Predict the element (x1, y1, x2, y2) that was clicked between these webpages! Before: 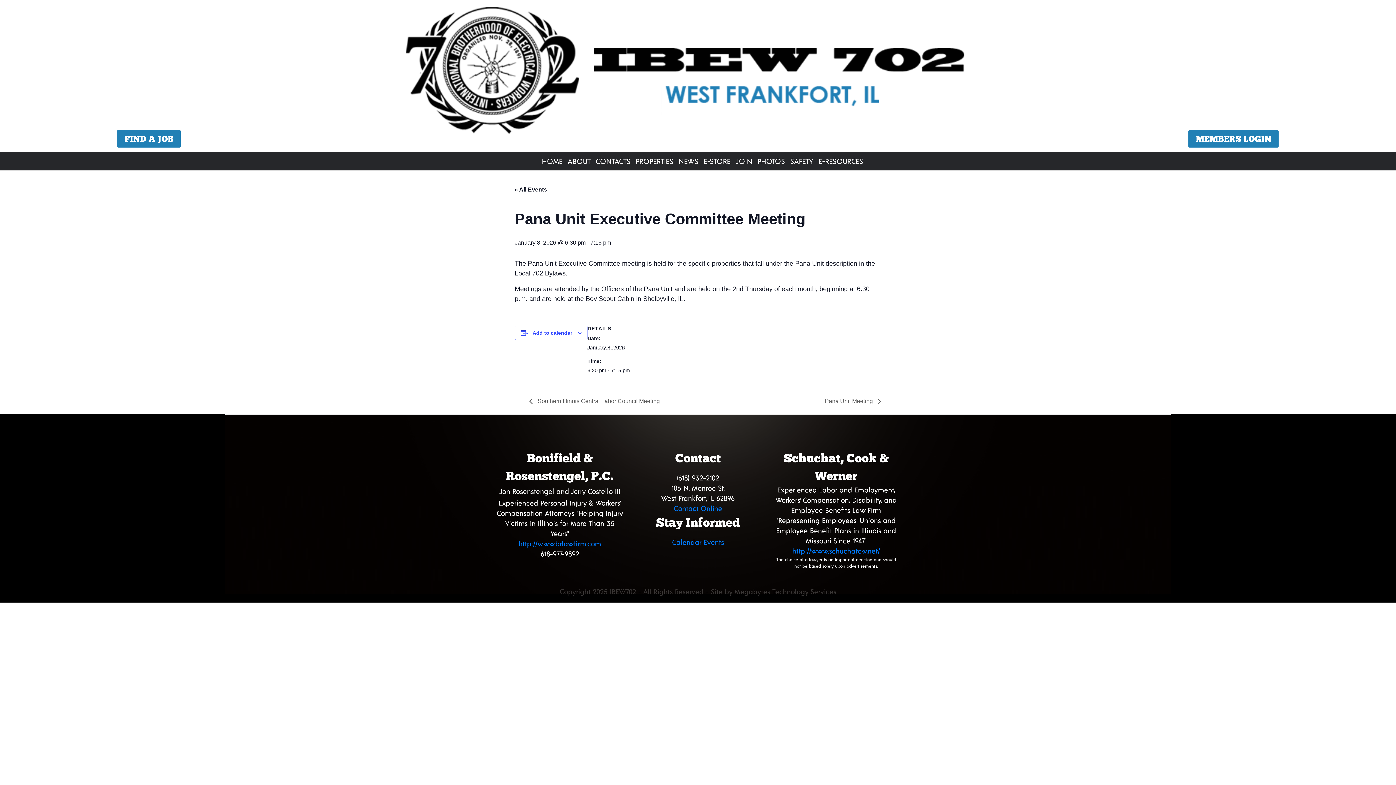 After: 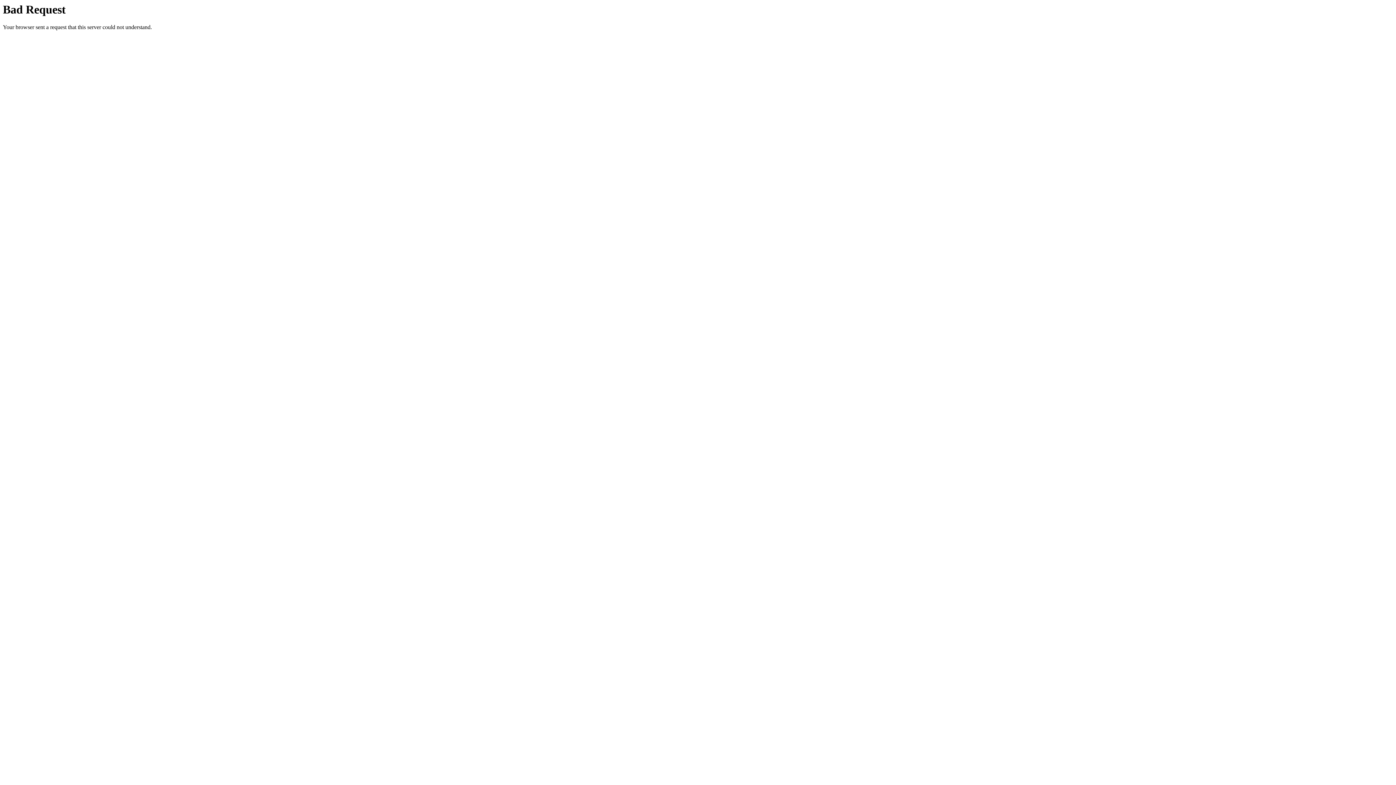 Action: bbox: (701, 156, 733, 165) label: E-STORE